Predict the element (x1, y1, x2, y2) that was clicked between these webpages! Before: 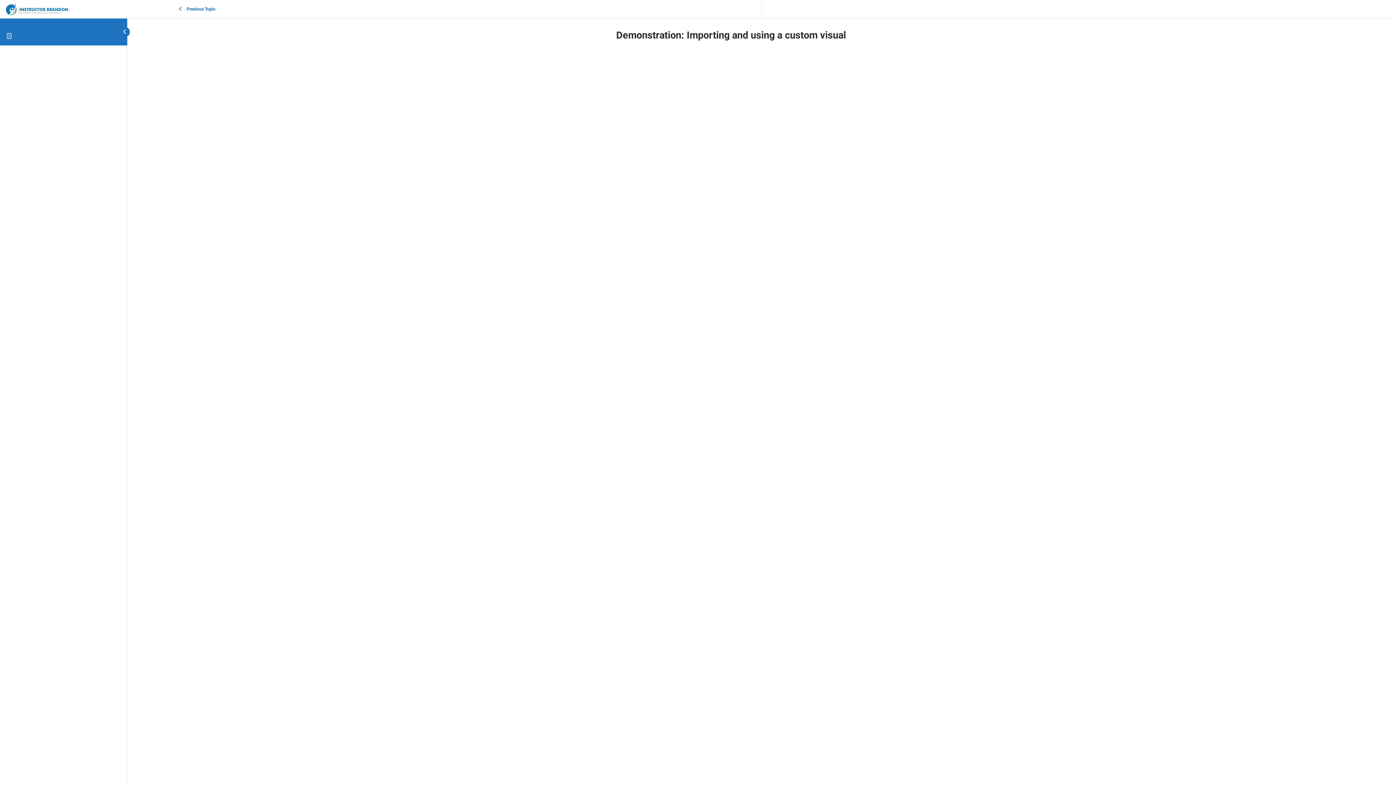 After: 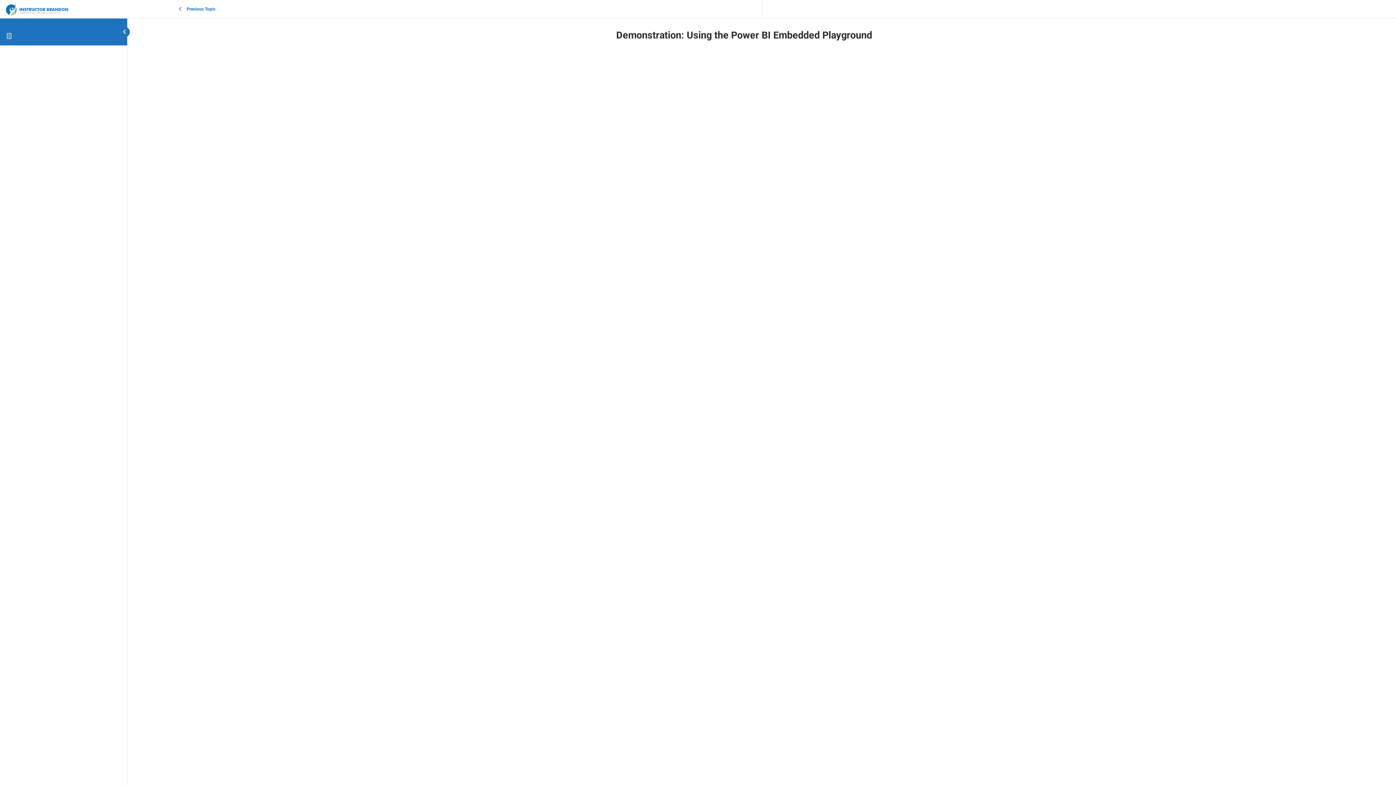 Action: label: Previous Topic bbox: (129, 2, 269, 16)